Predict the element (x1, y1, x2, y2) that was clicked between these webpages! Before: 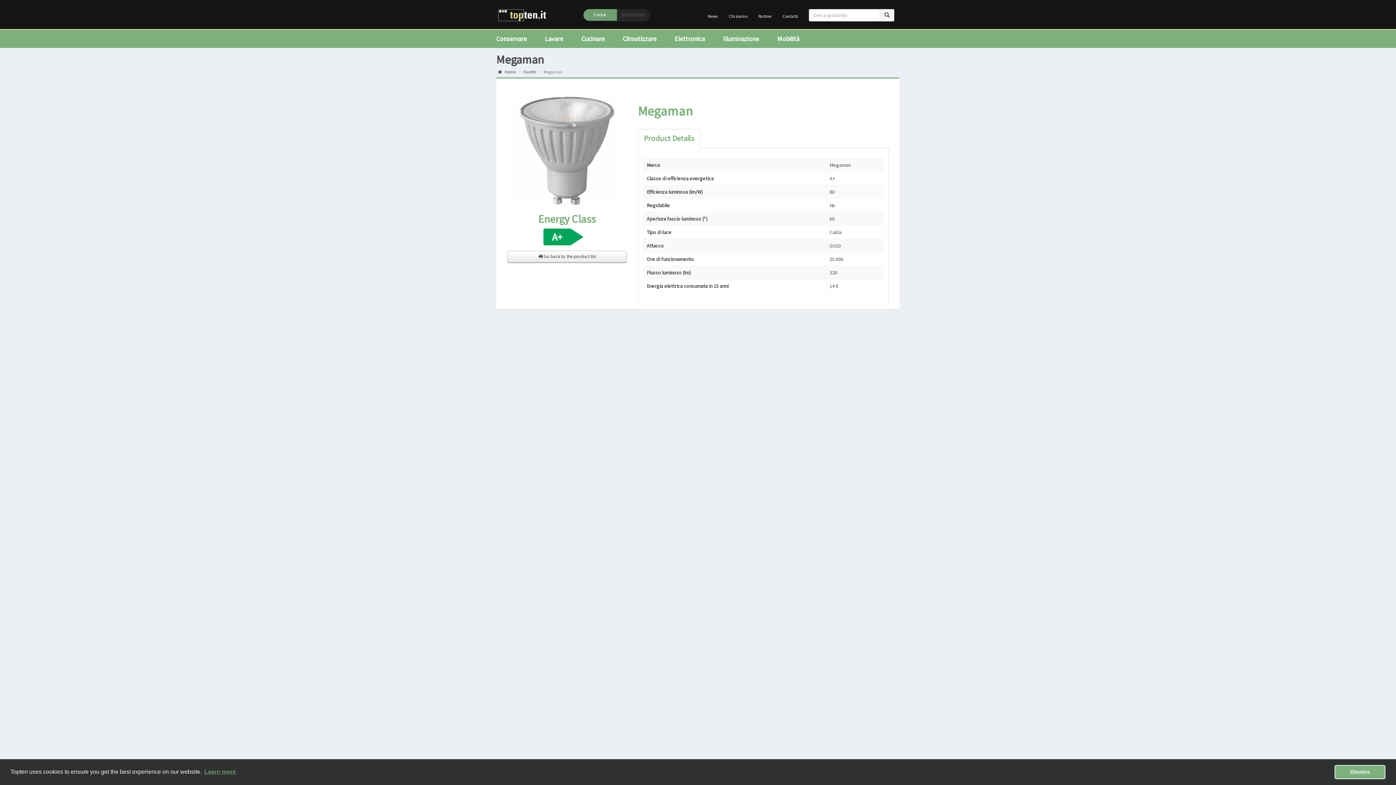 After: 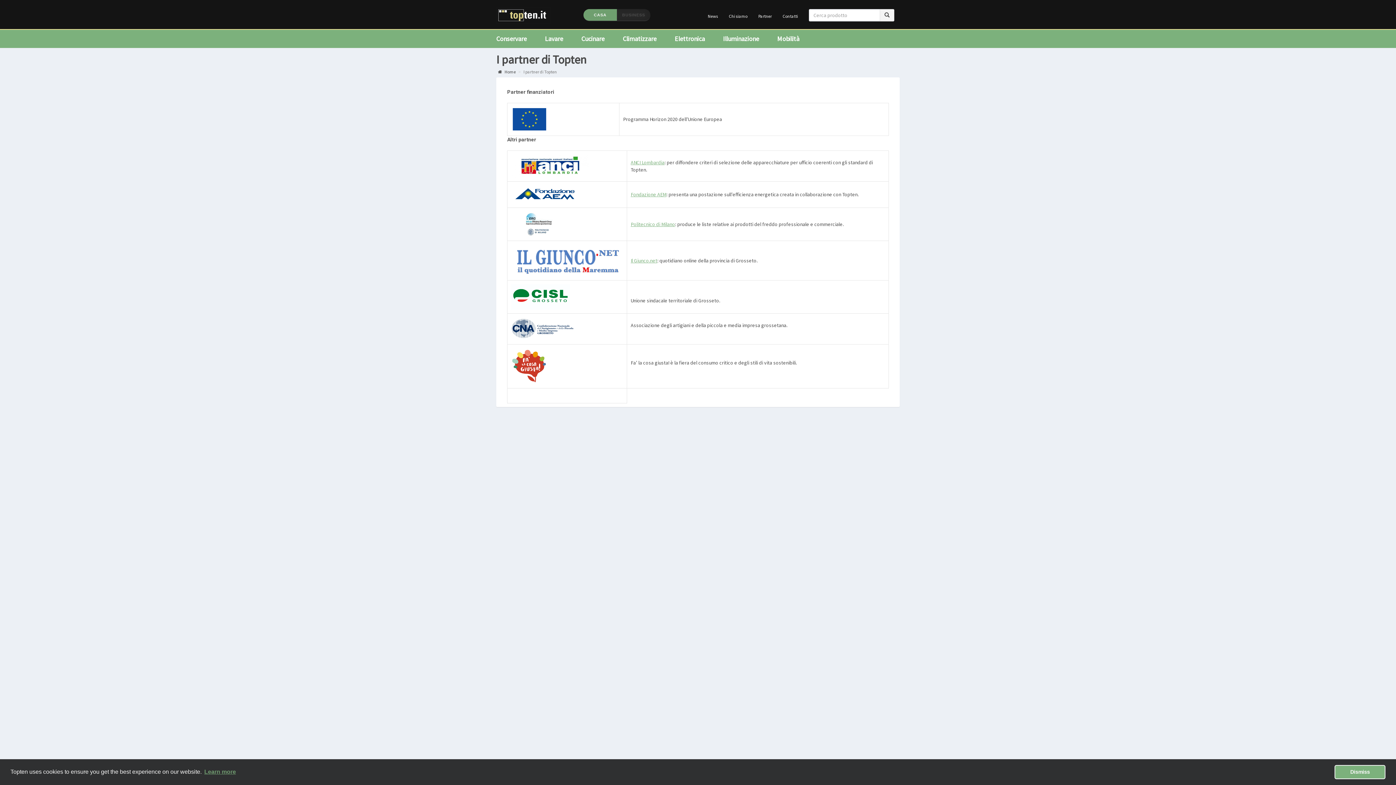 Action: label: Partner bbox: (753, 0, 777, 25)